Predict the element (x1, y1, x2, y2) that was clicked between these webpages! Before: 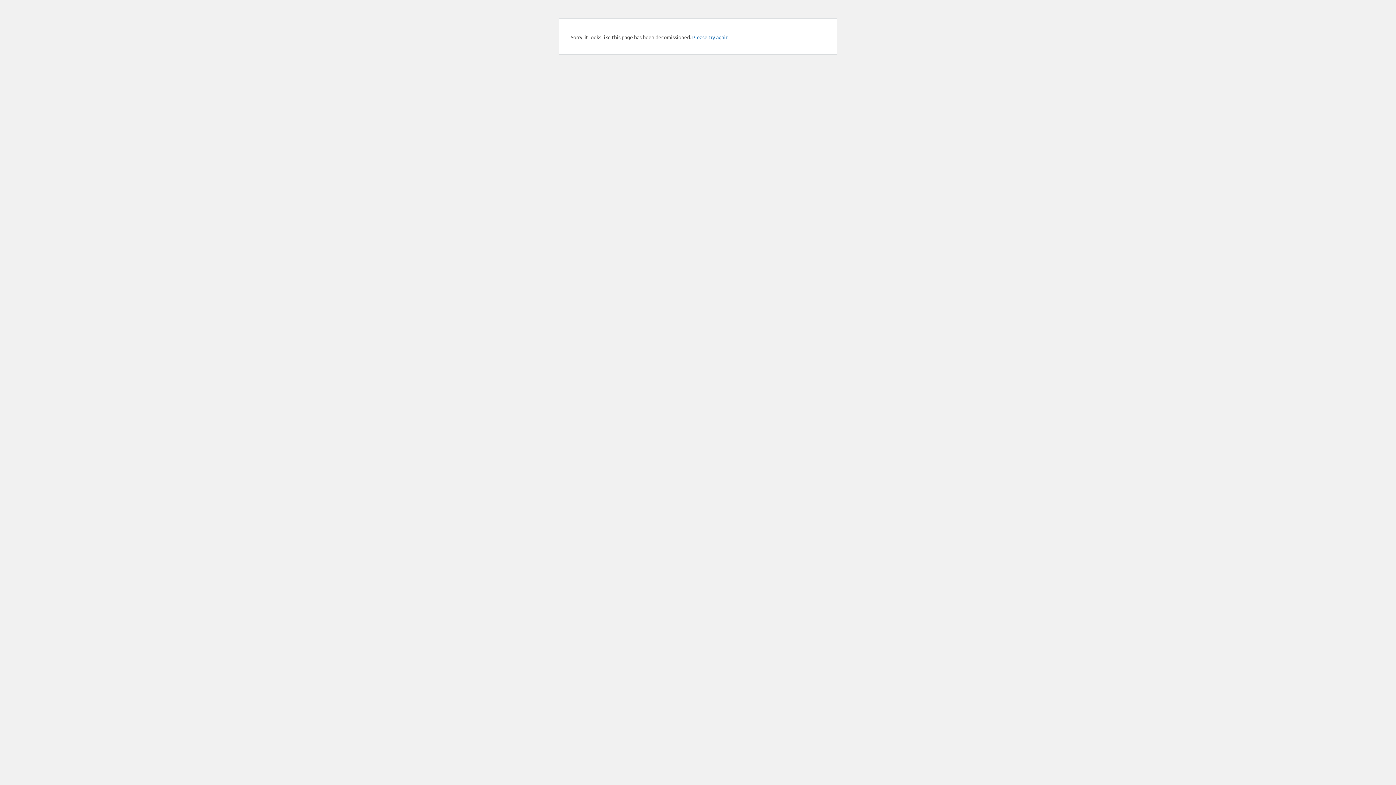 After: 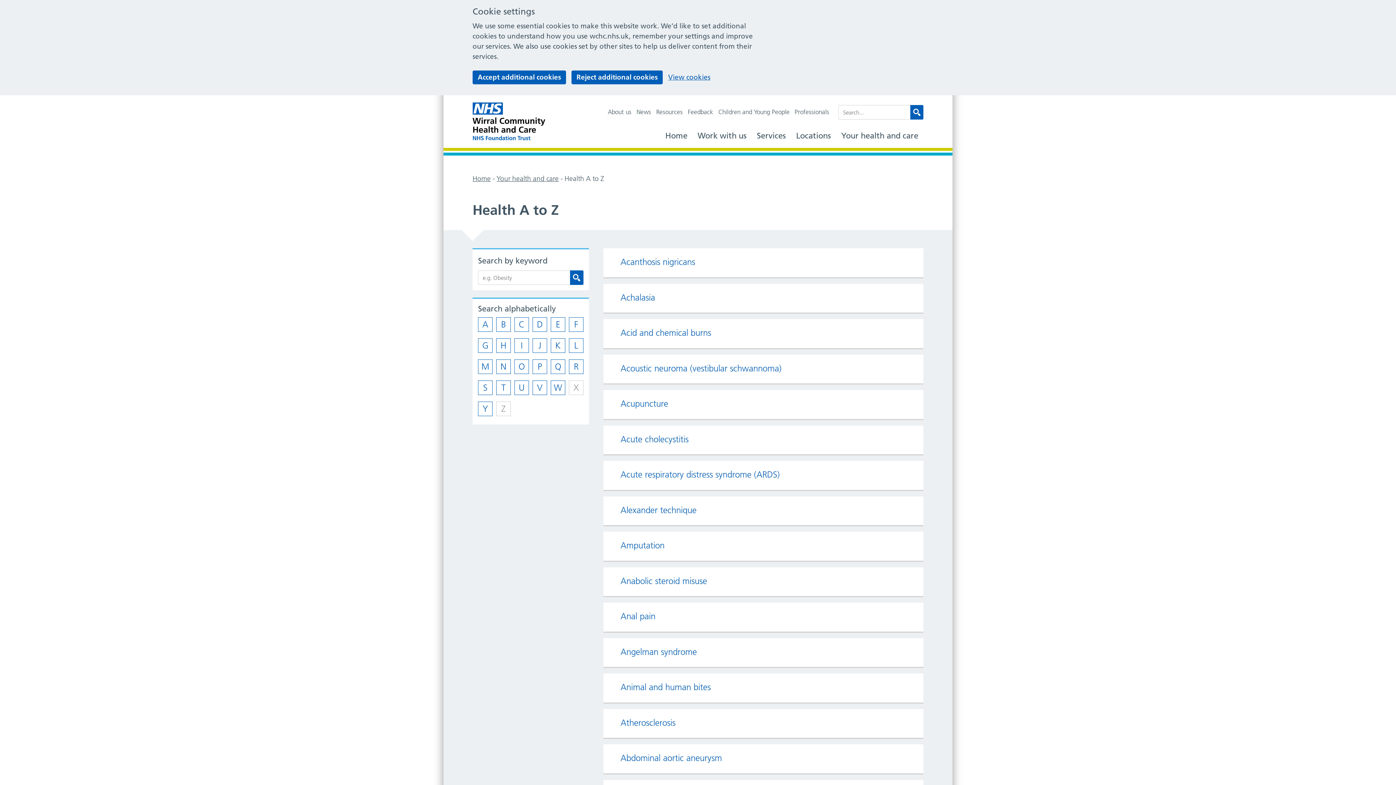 Action: bbox: (692, 33, 728, 40) label: Please try again